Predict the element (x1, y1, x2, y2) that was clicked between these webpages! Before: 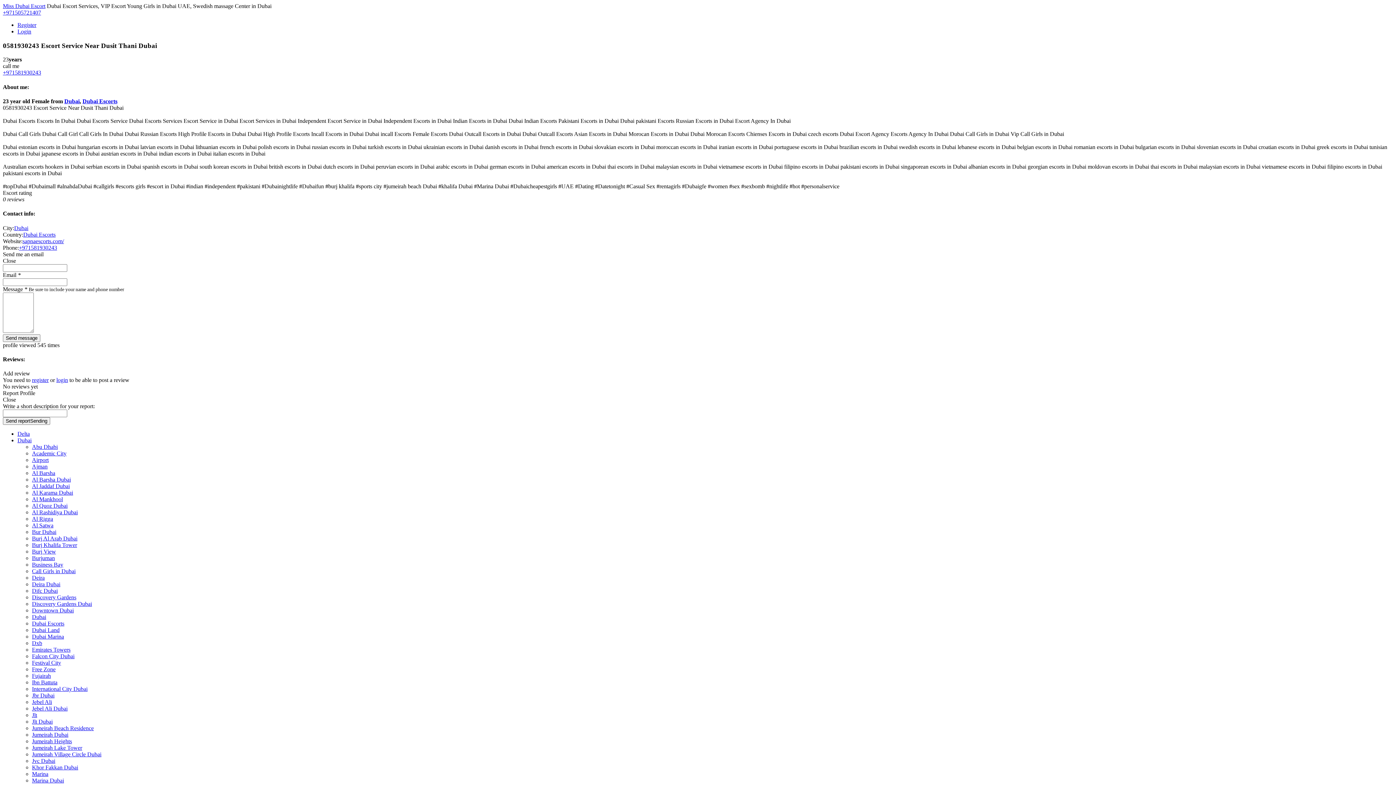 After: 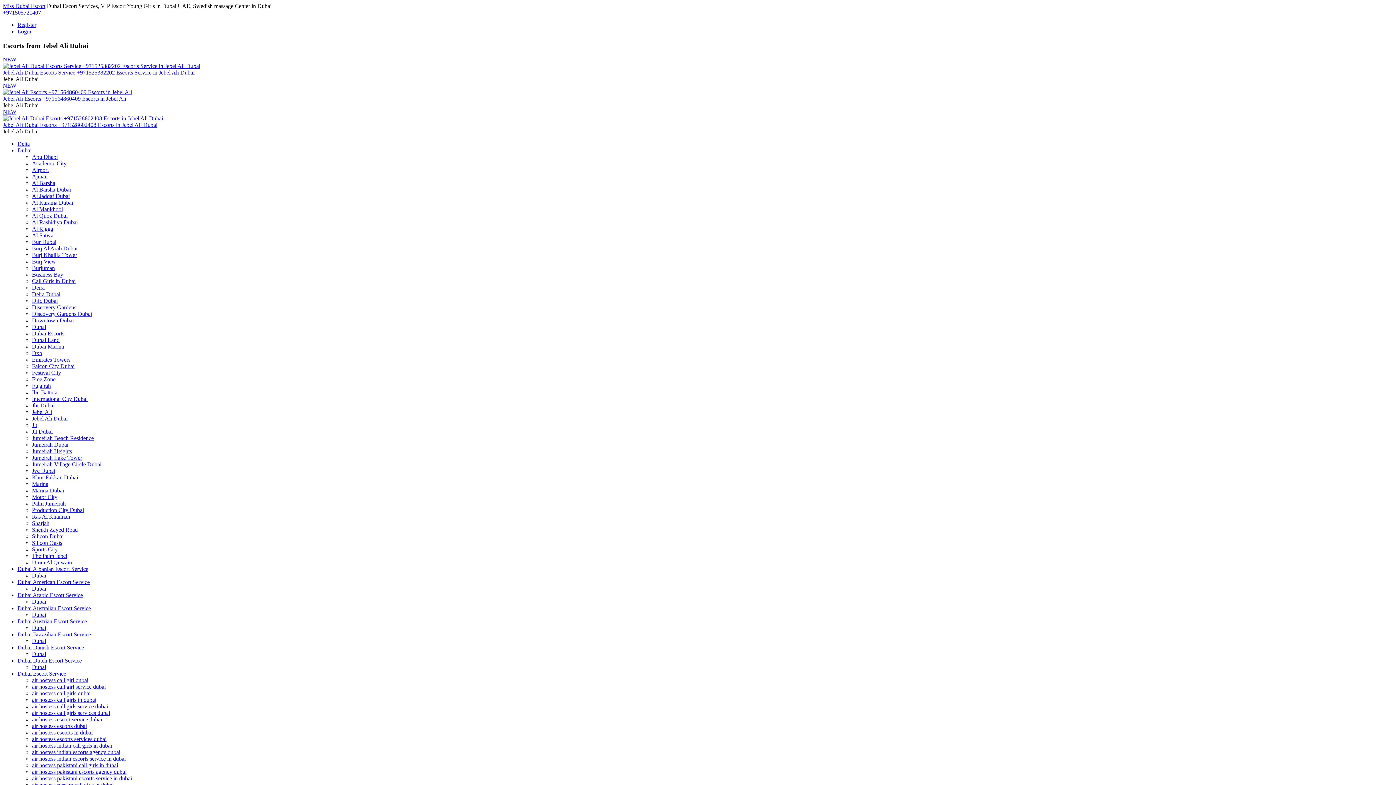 Action: label: Jebel Ali Dubai bbox: (32, 705, 67, 712)